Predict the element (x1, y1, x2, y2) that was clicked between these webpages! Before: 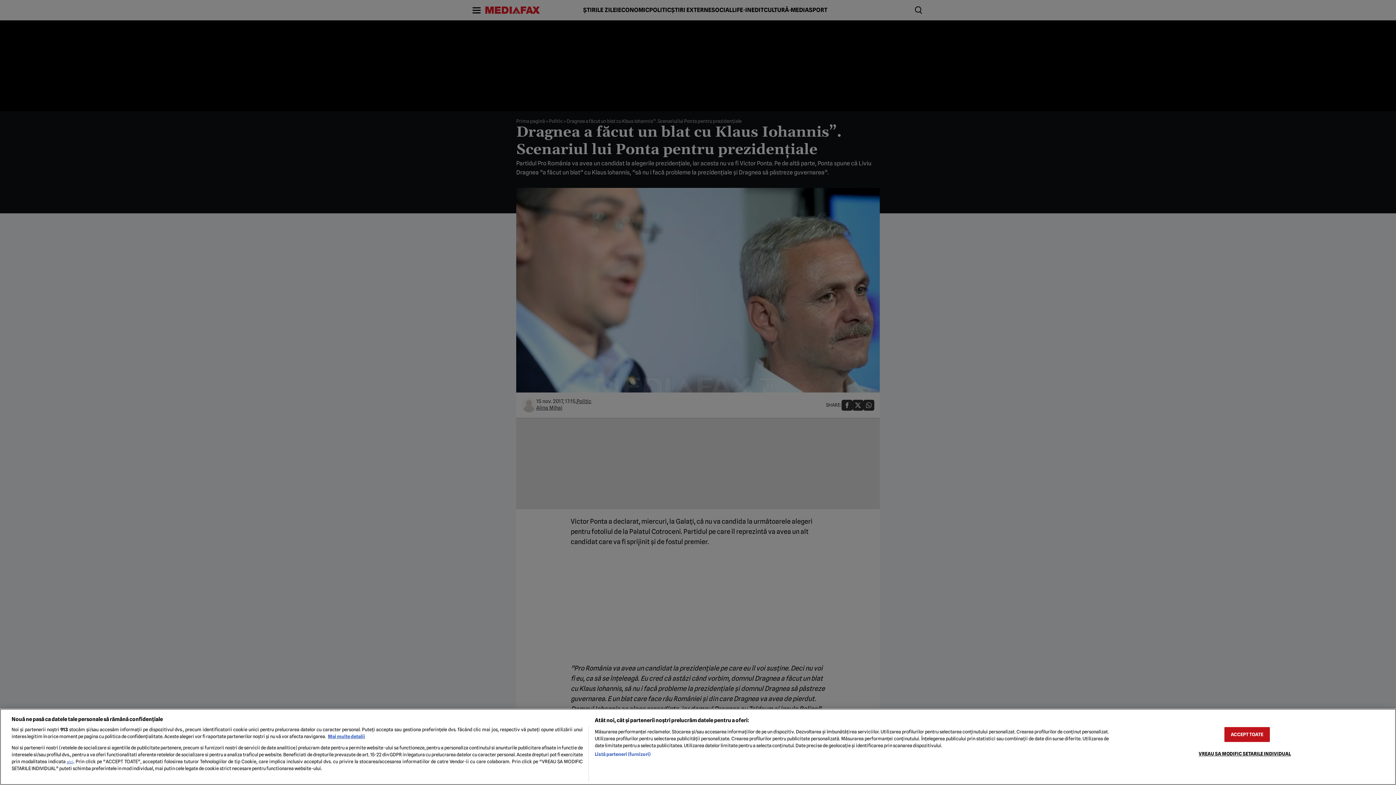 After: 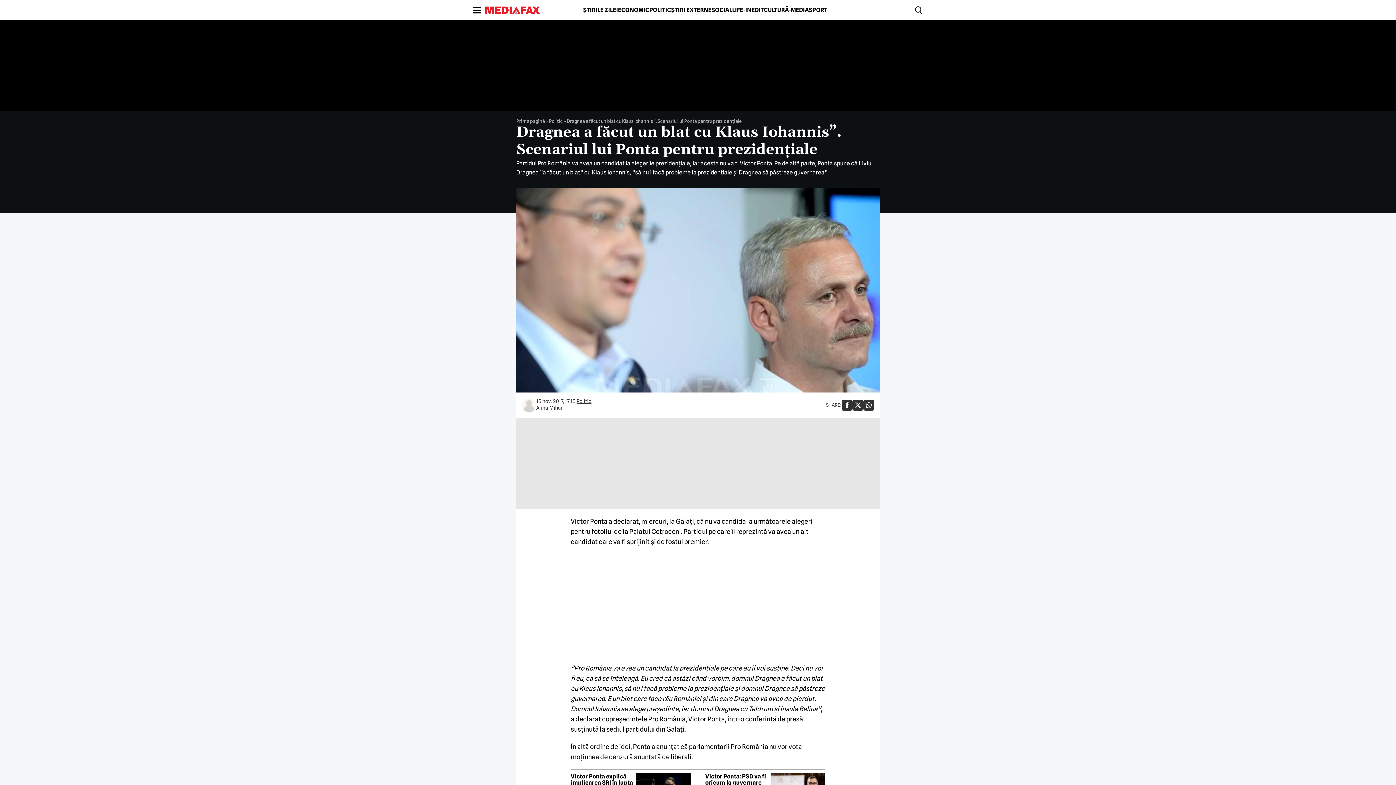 Action: label: ACCEPT TOATE bbox: (1224, 727, 1270, 742)